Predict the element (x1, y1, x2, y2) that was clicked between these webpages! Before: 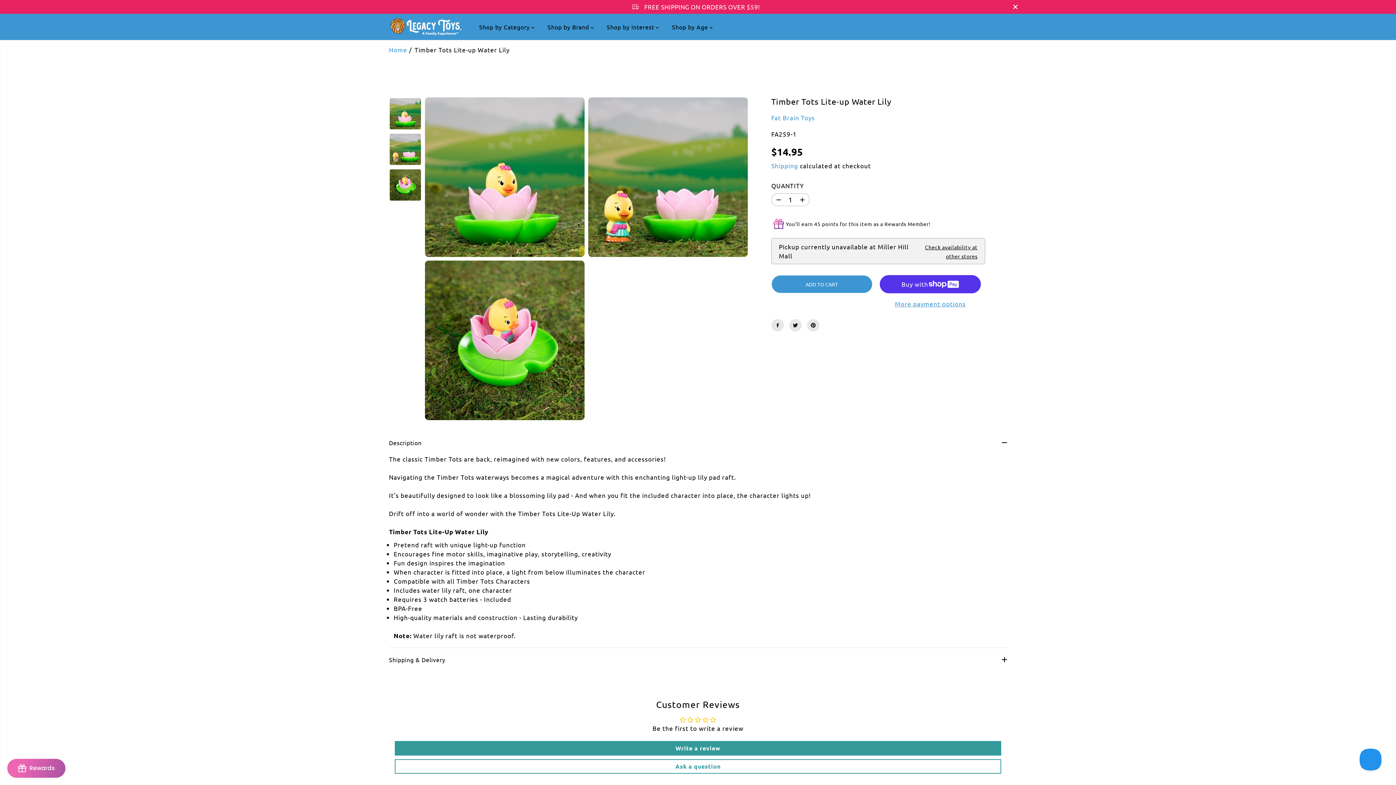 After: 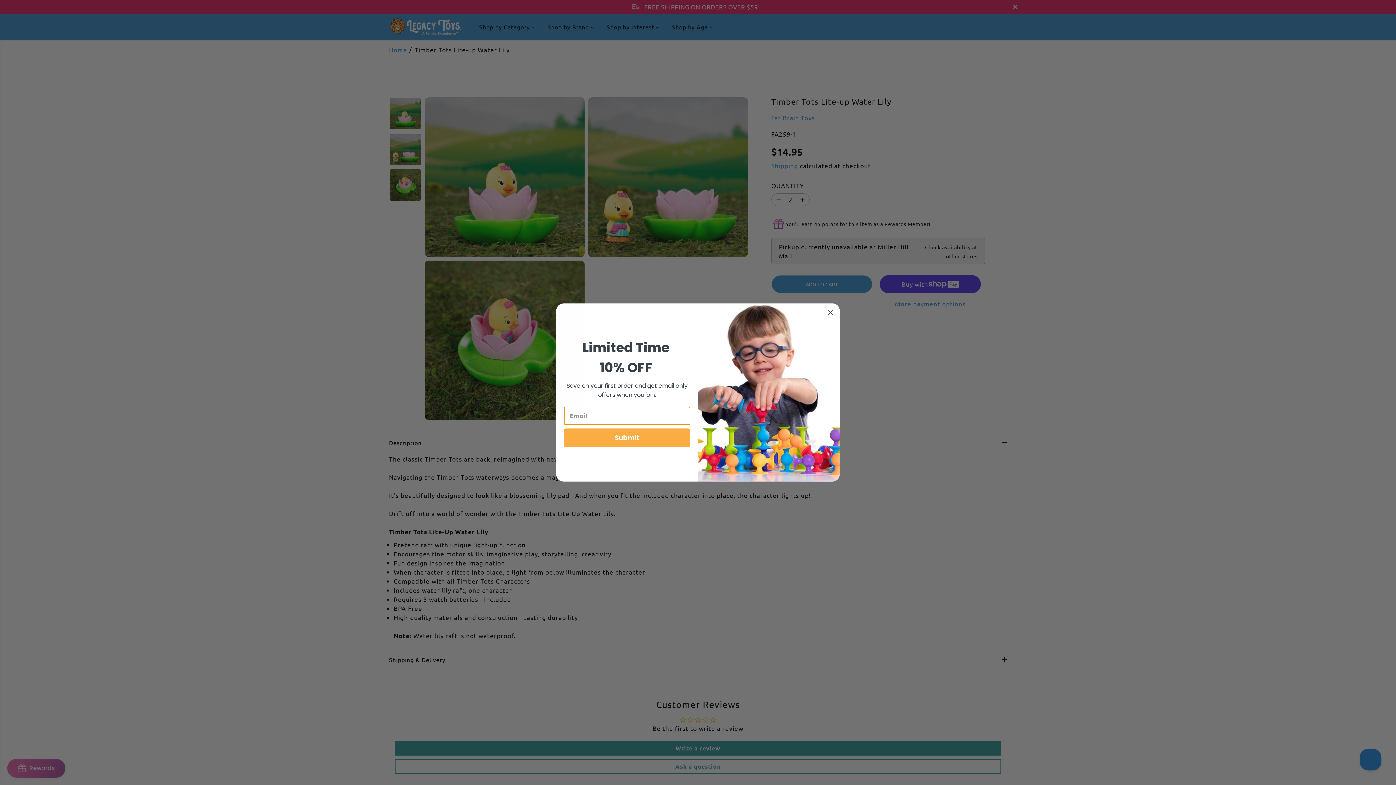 Action: bbox: (795, 193, 809, 206) label: Increase quantity for Timber Tots Lite-up Water Lily